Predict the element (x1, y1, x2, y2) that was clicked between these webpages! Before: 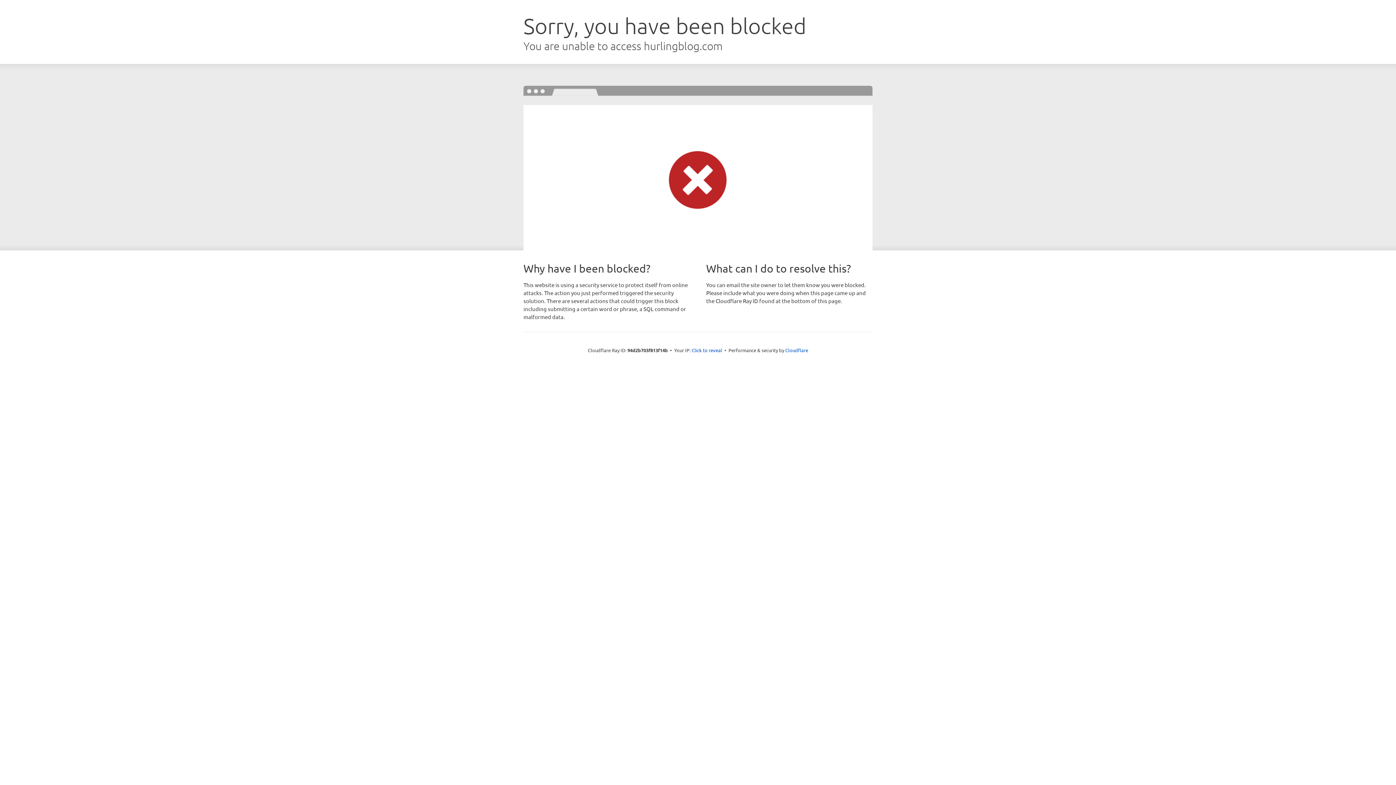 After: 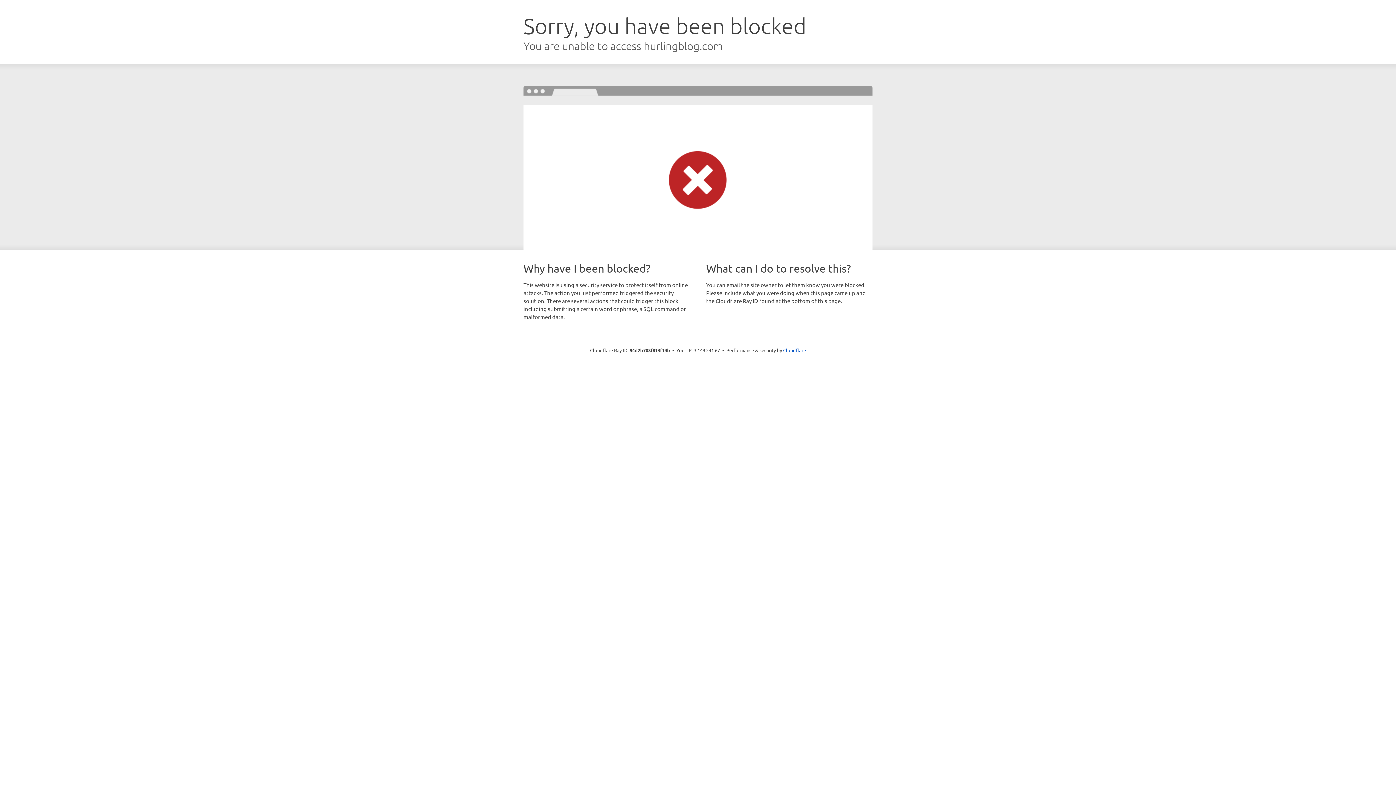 Action: bbox: (691, 346, 722, 353) label: Click to reveal